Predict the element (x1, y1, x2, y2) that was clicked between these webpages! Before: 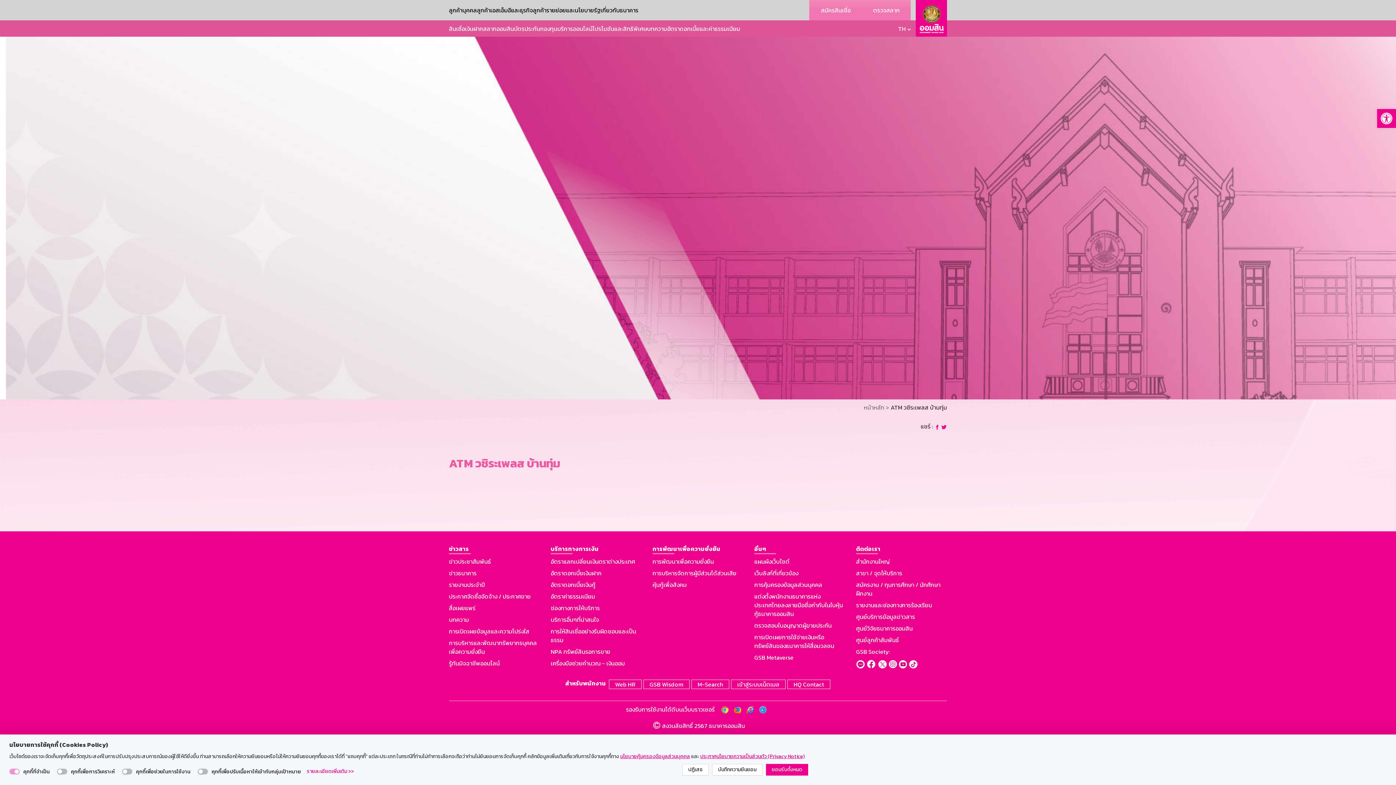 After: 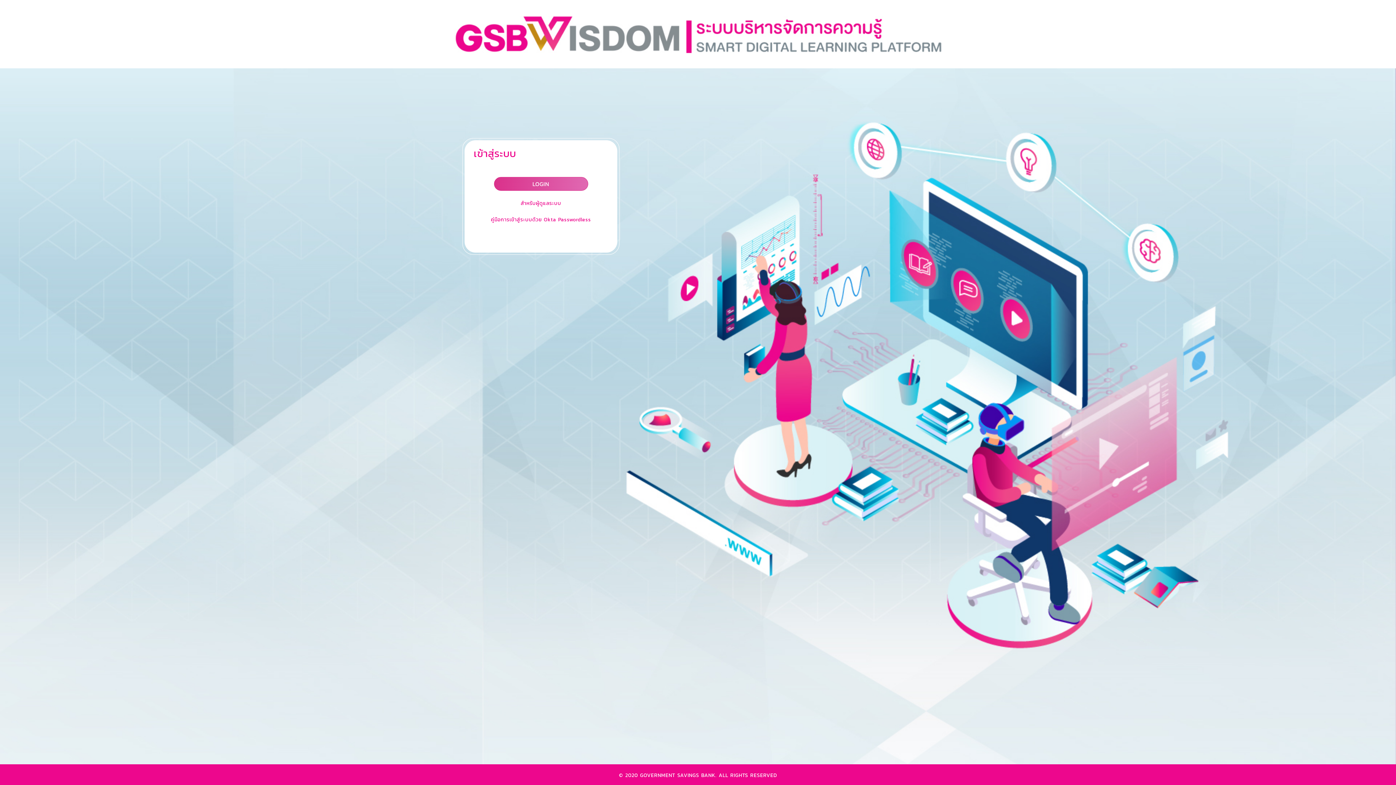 Action: label: GSB Wisdom bbox: (649, 680, 683, 688)